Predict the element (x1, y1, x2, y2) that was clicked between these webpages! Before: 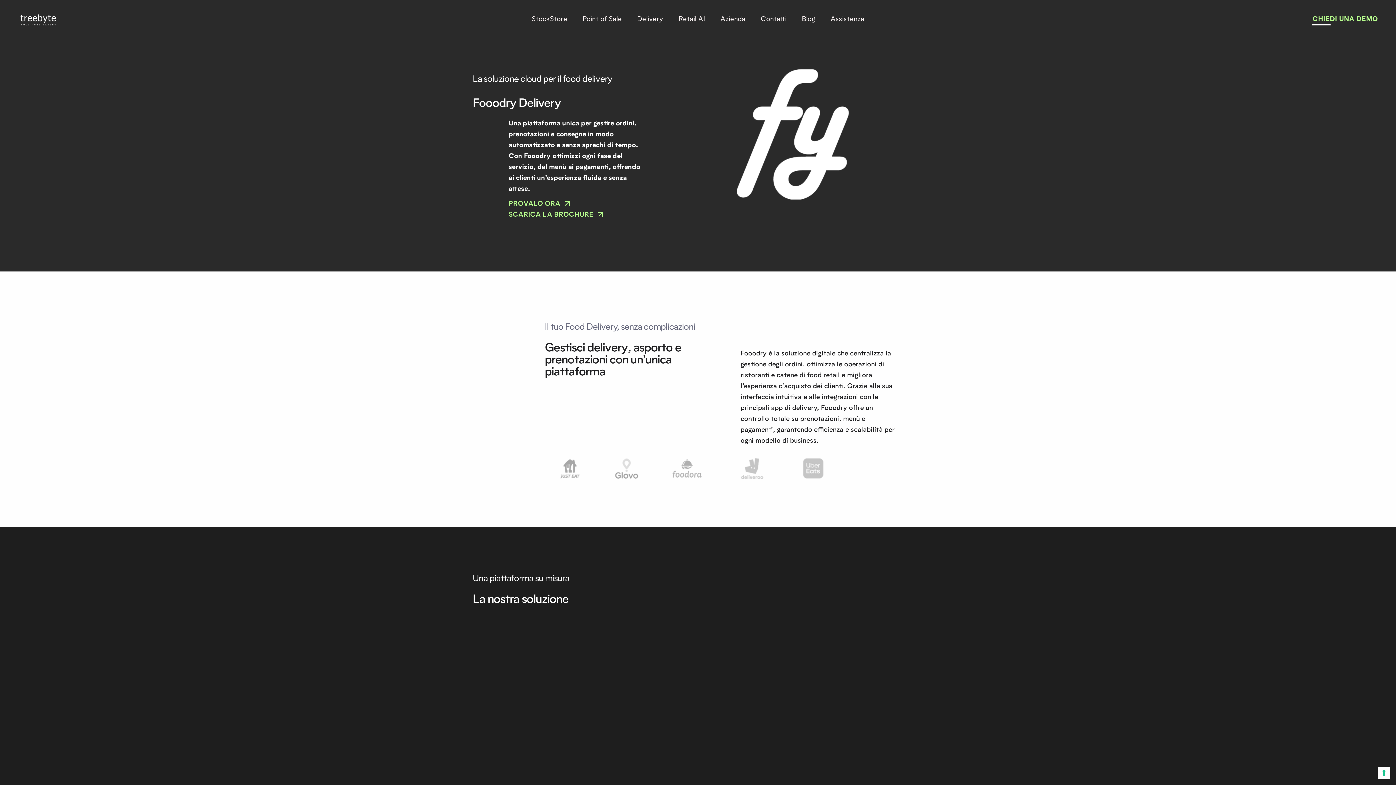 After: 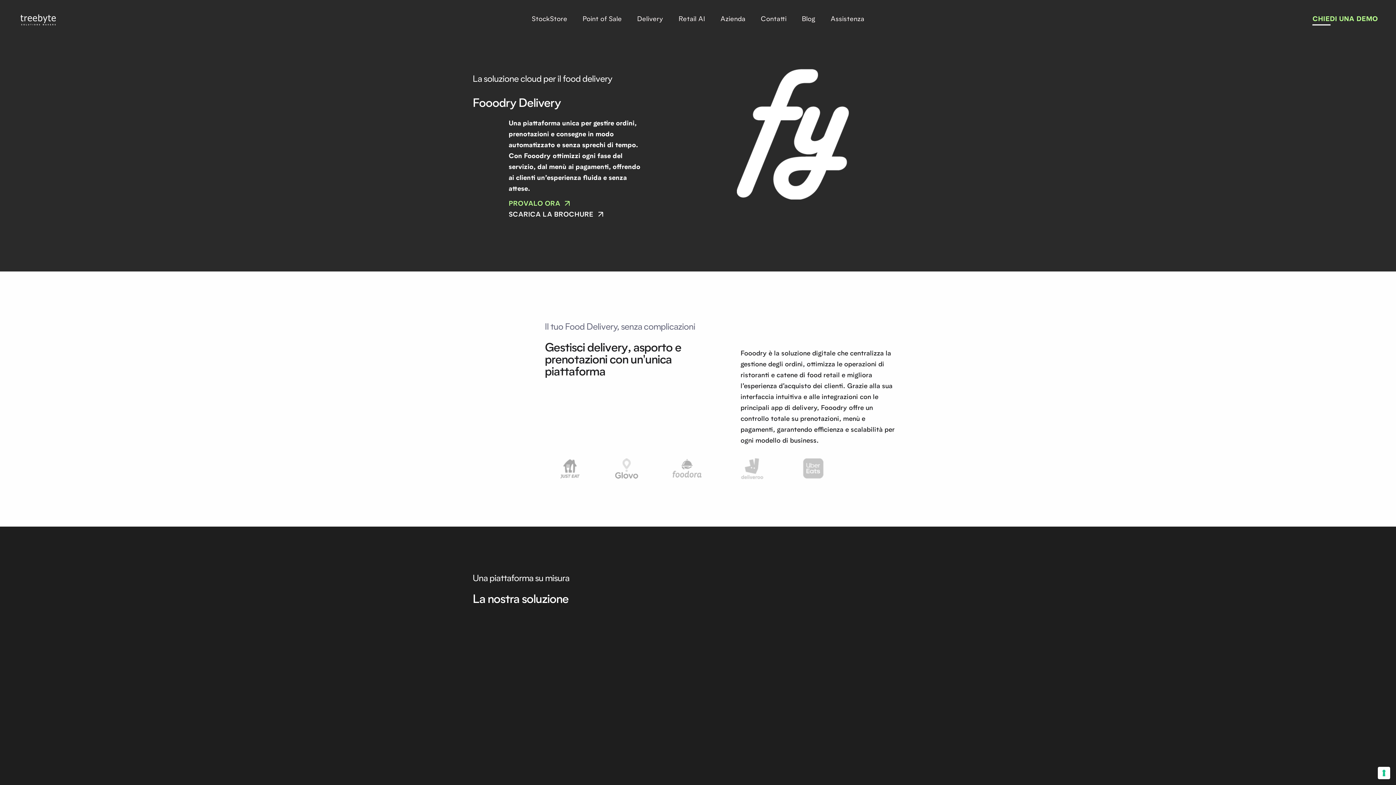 Action: label: SCARICA LA BROCHURE bbox: (508, 211, 603, 219)